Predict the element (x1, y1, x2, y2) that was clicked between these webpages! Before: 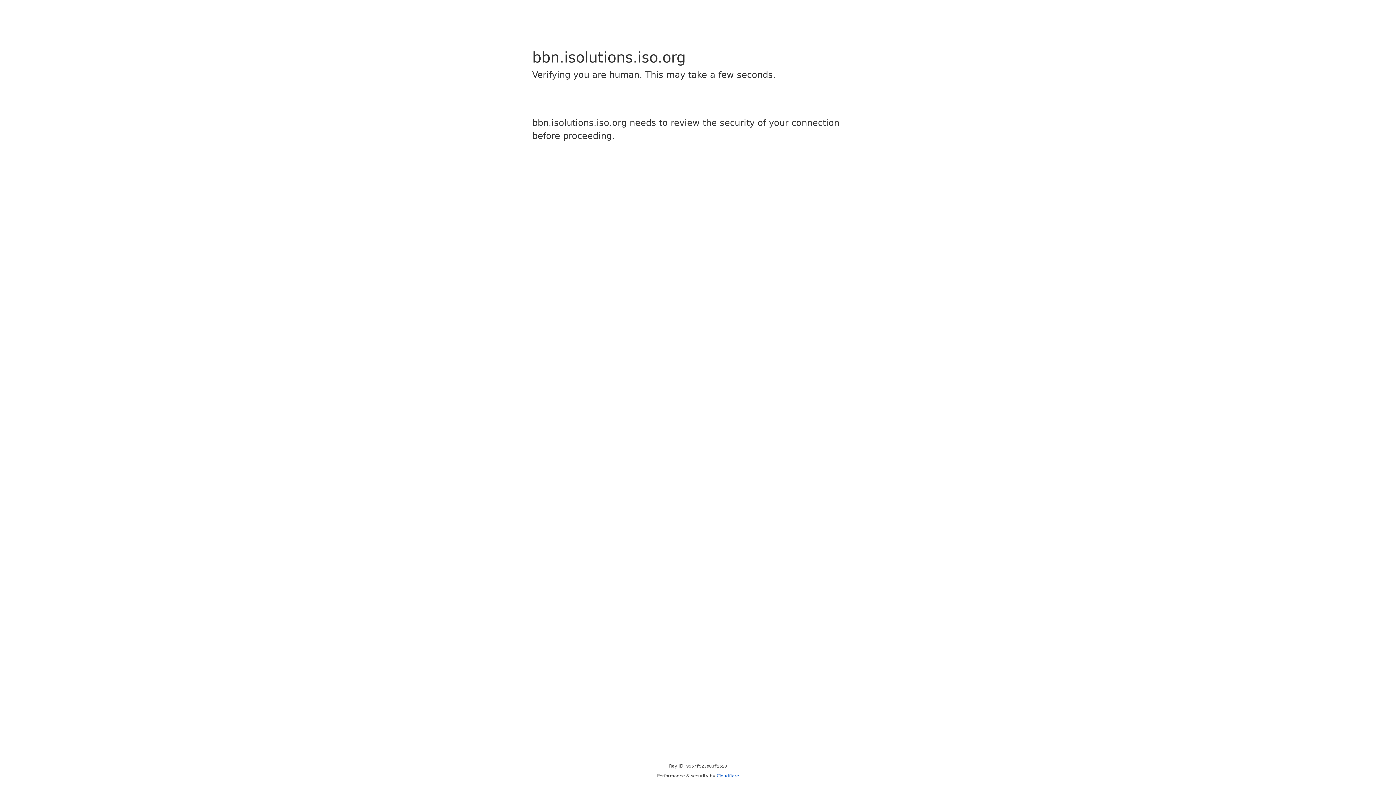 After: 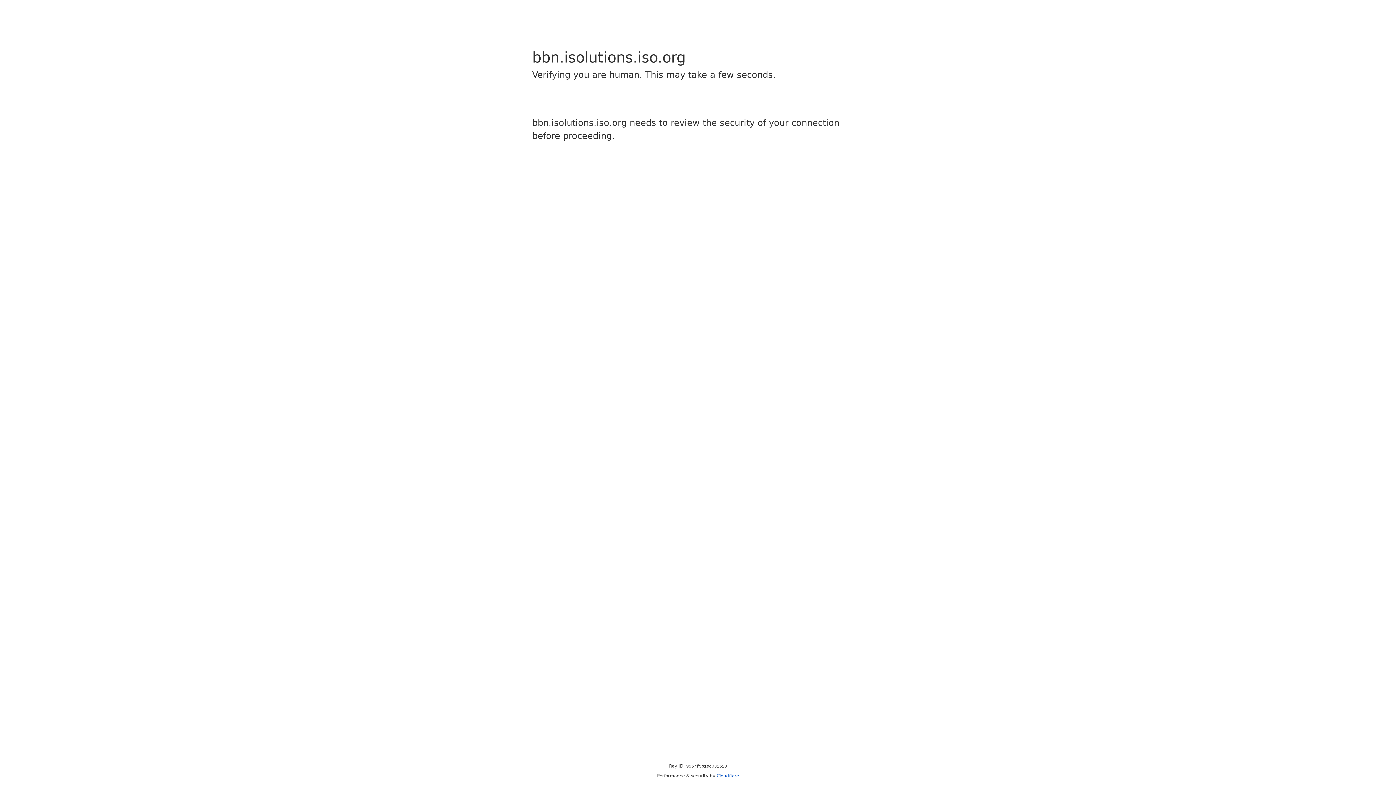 Action: label: Cloudflare bbox: (716, 773, 739, 778)